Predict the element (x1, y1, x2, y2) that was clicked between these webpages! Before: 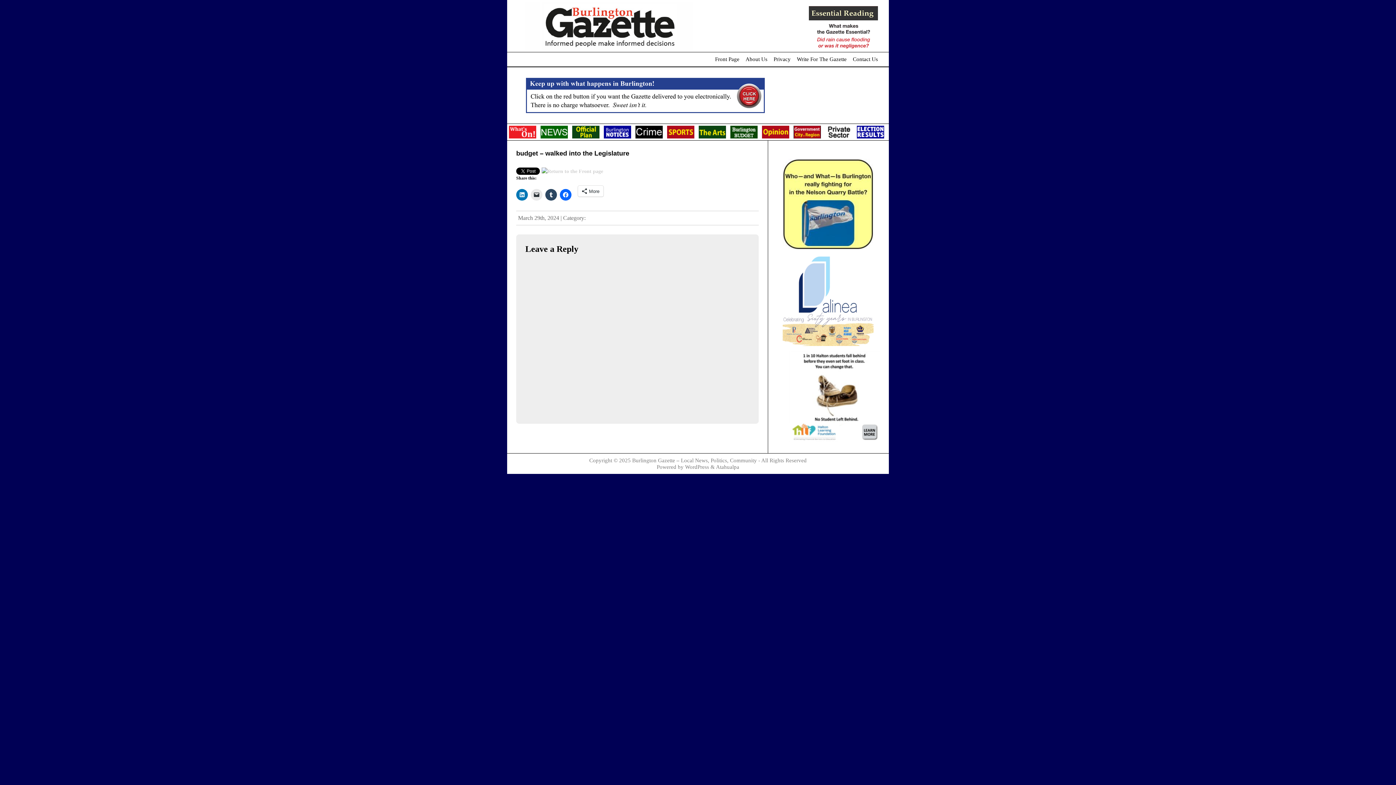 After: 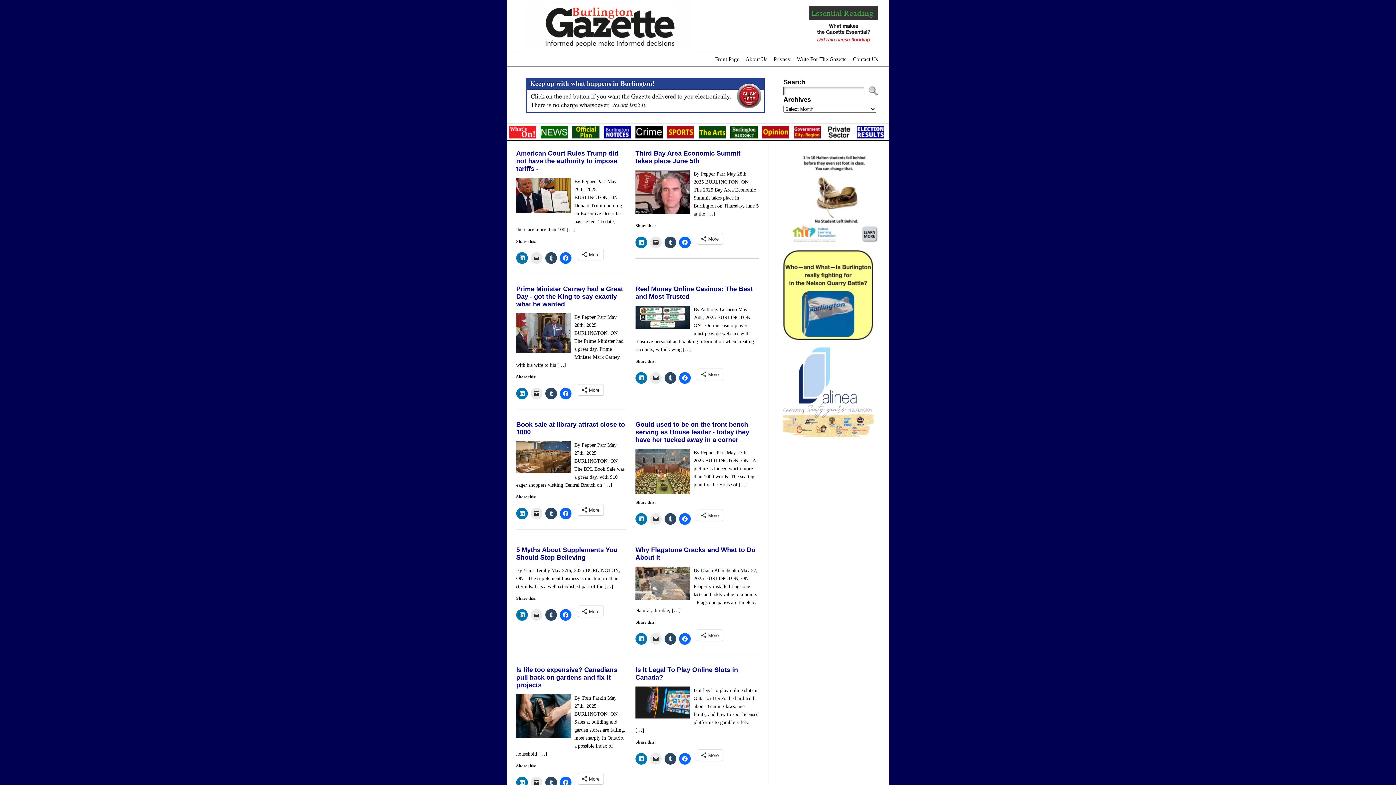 Action: bbox: (541, 168, 603, 174)